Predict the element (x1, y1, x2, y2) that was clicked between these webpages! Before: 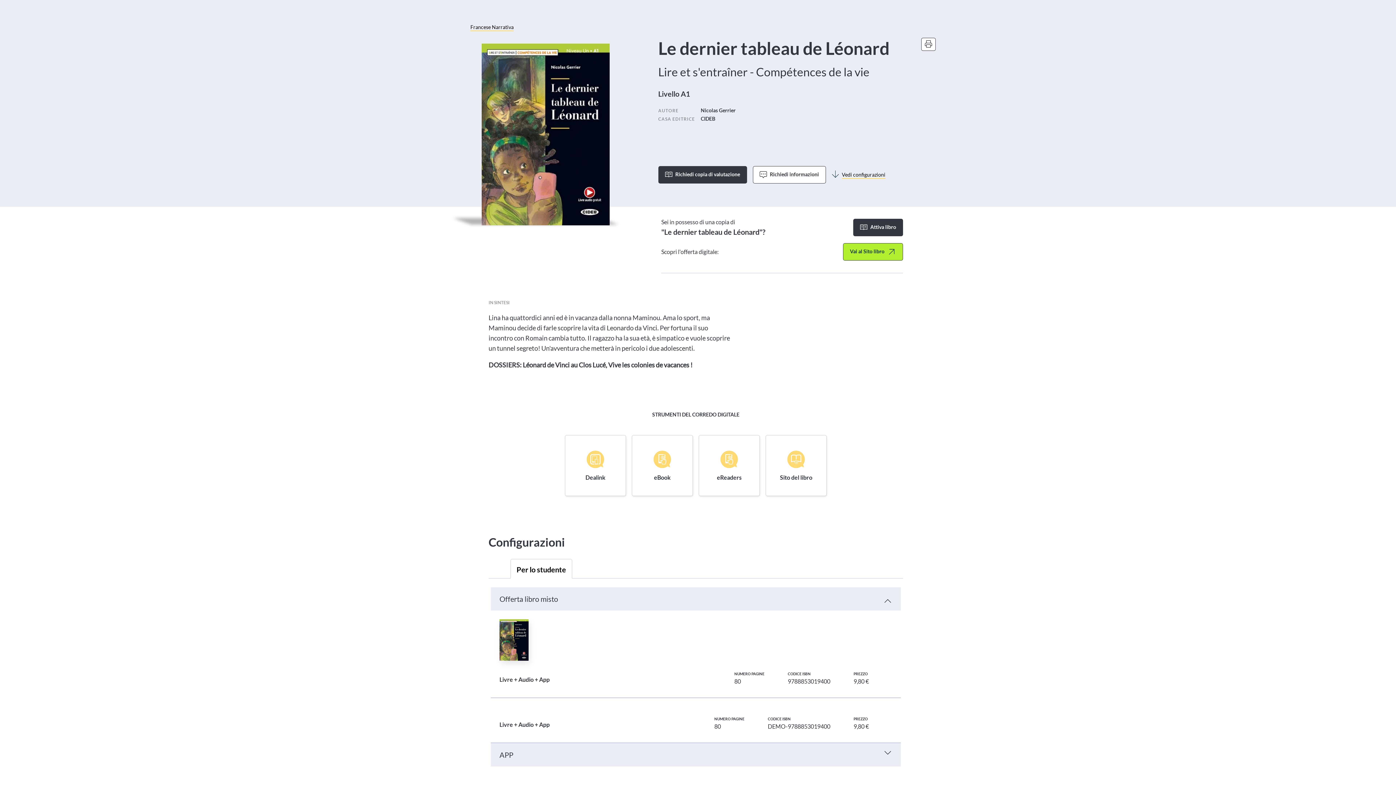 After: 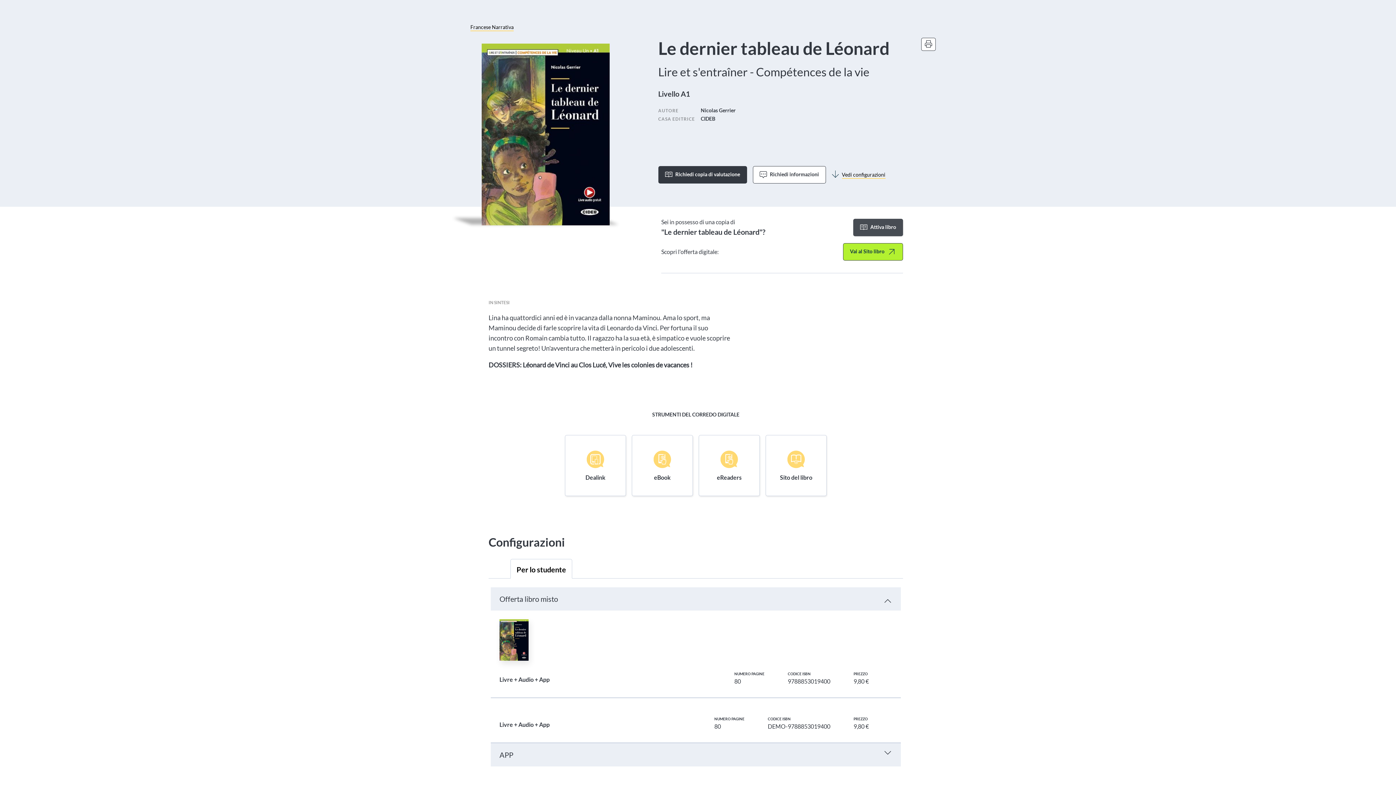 Action: bbox: (853, 218, 903, 236) label: Attiva libro